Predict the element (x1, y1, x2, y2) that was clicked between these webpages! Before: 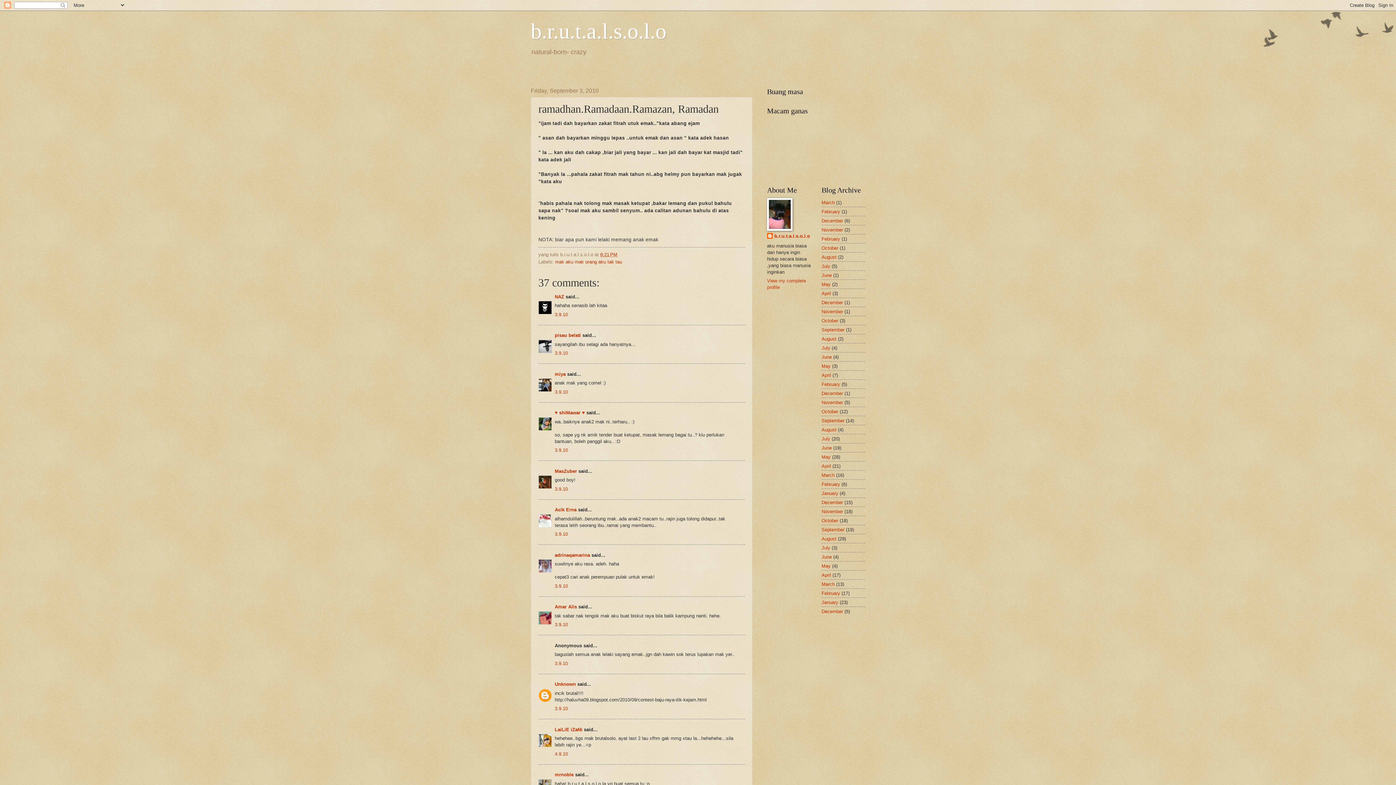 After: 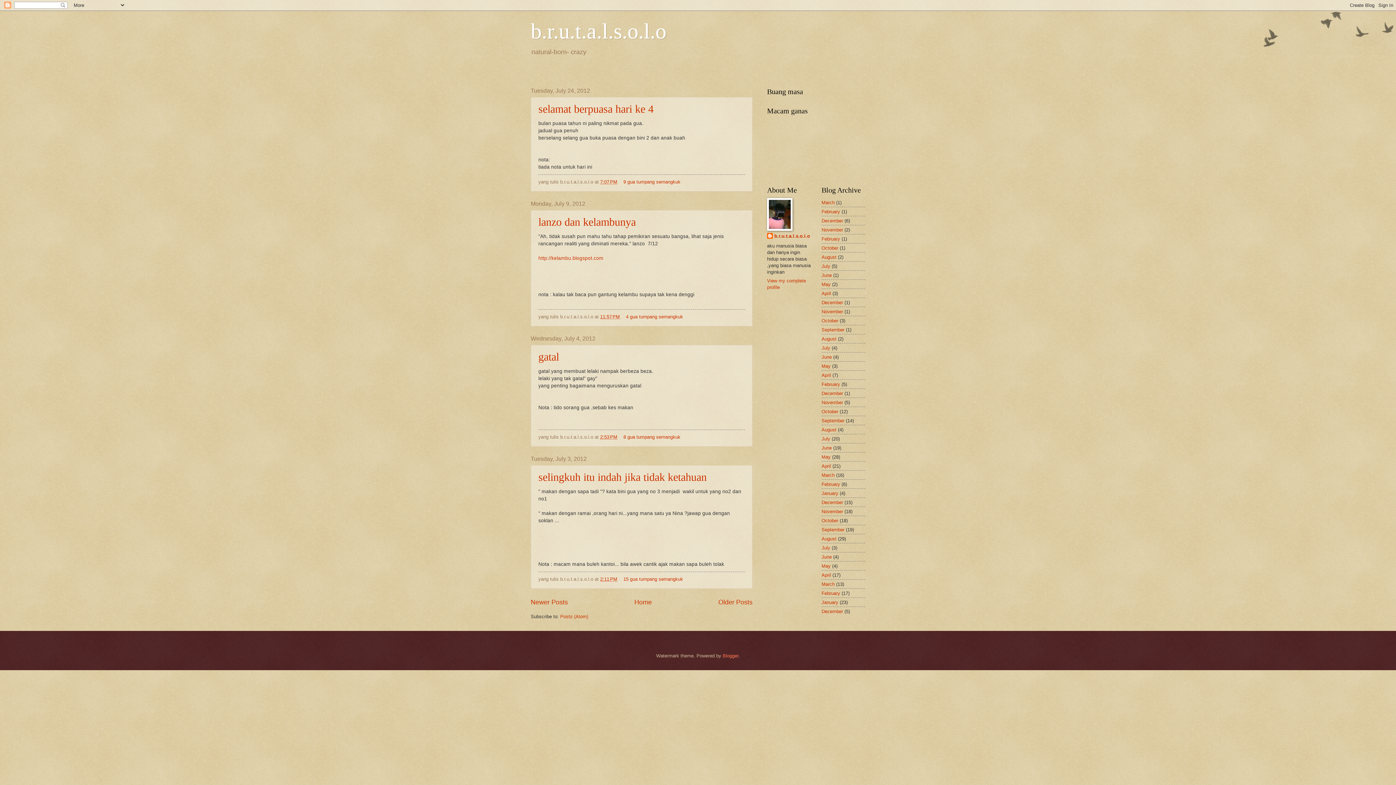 Action: bbox: (821, 345, 830, 350) label: July